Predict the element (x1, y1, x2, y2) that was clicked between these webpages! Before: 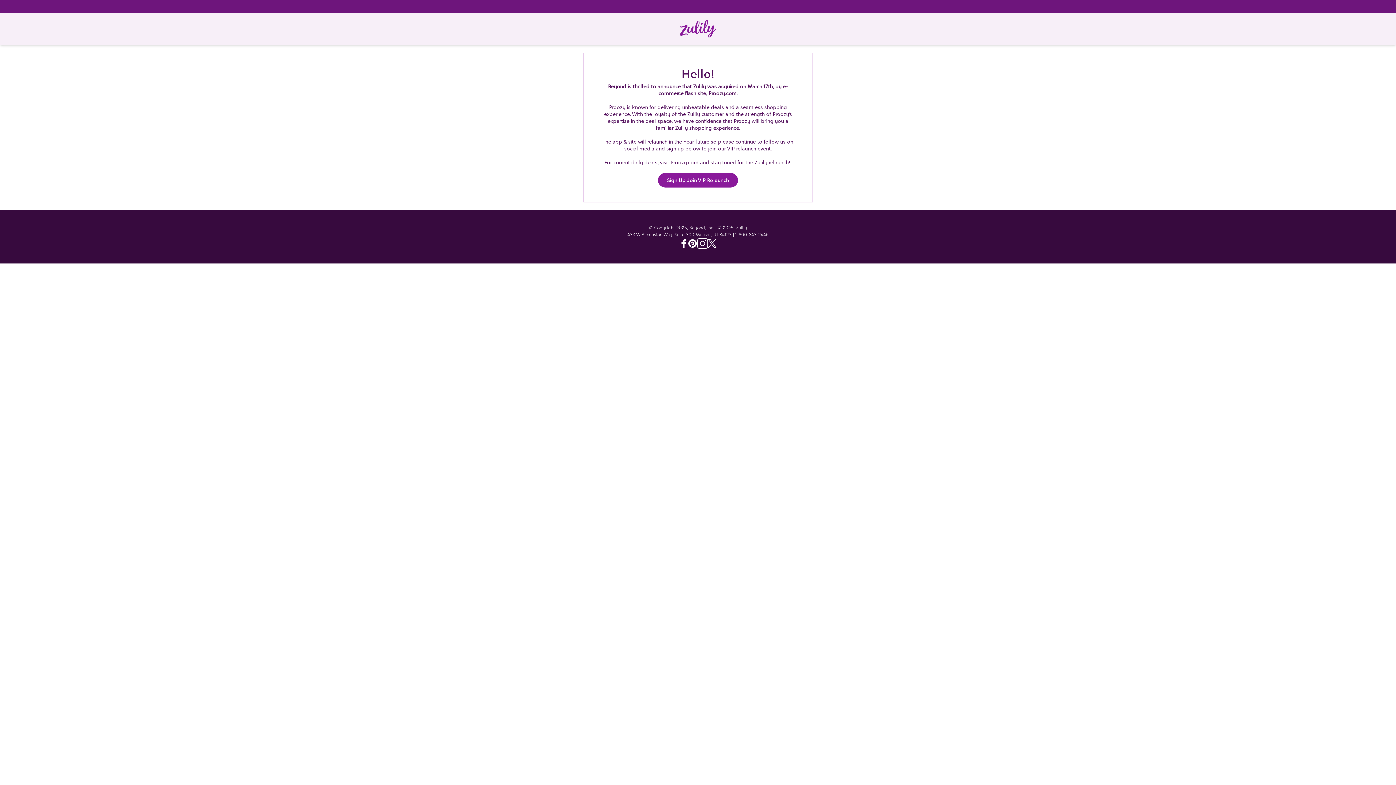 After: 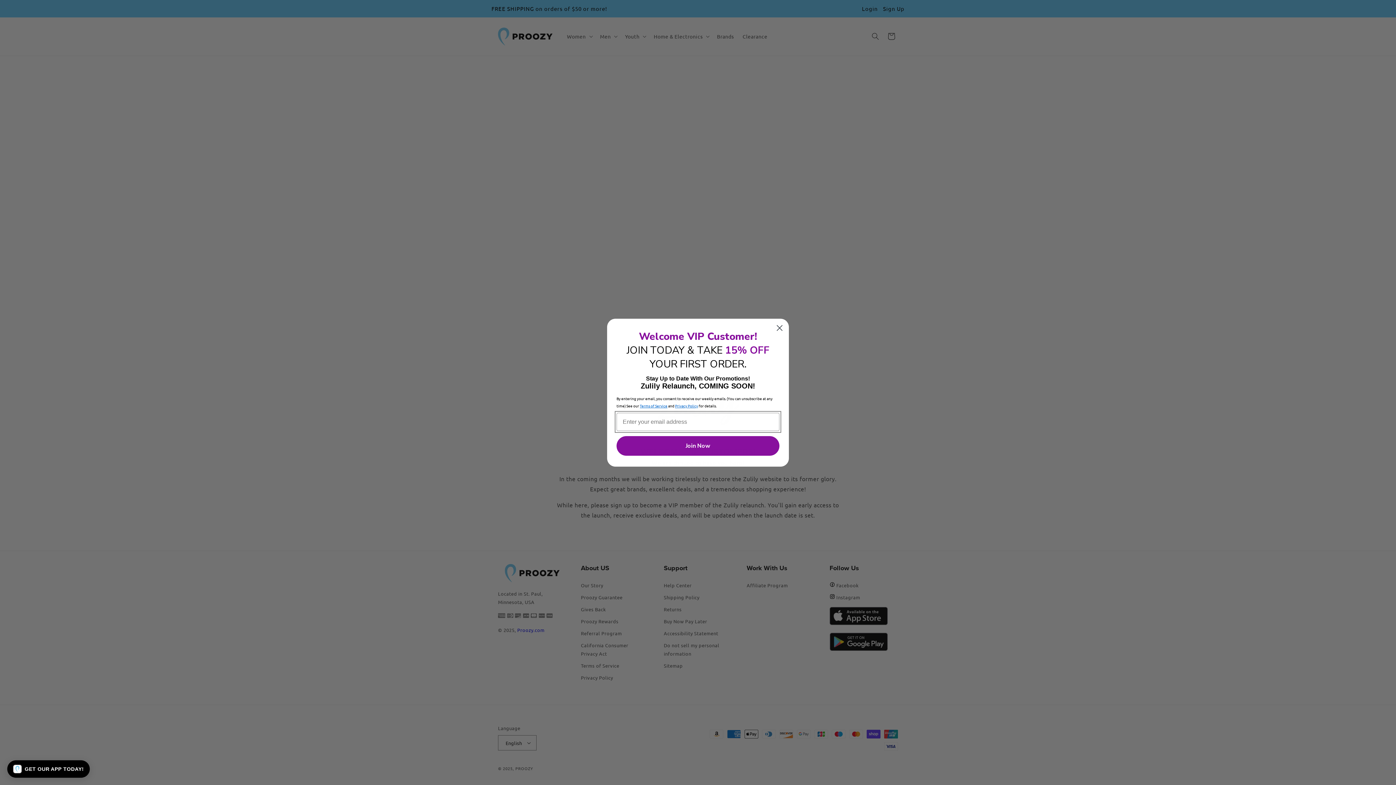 Action: bbox: (658, 173, 738, 187) label: Sign Up Join VIP Relaunch